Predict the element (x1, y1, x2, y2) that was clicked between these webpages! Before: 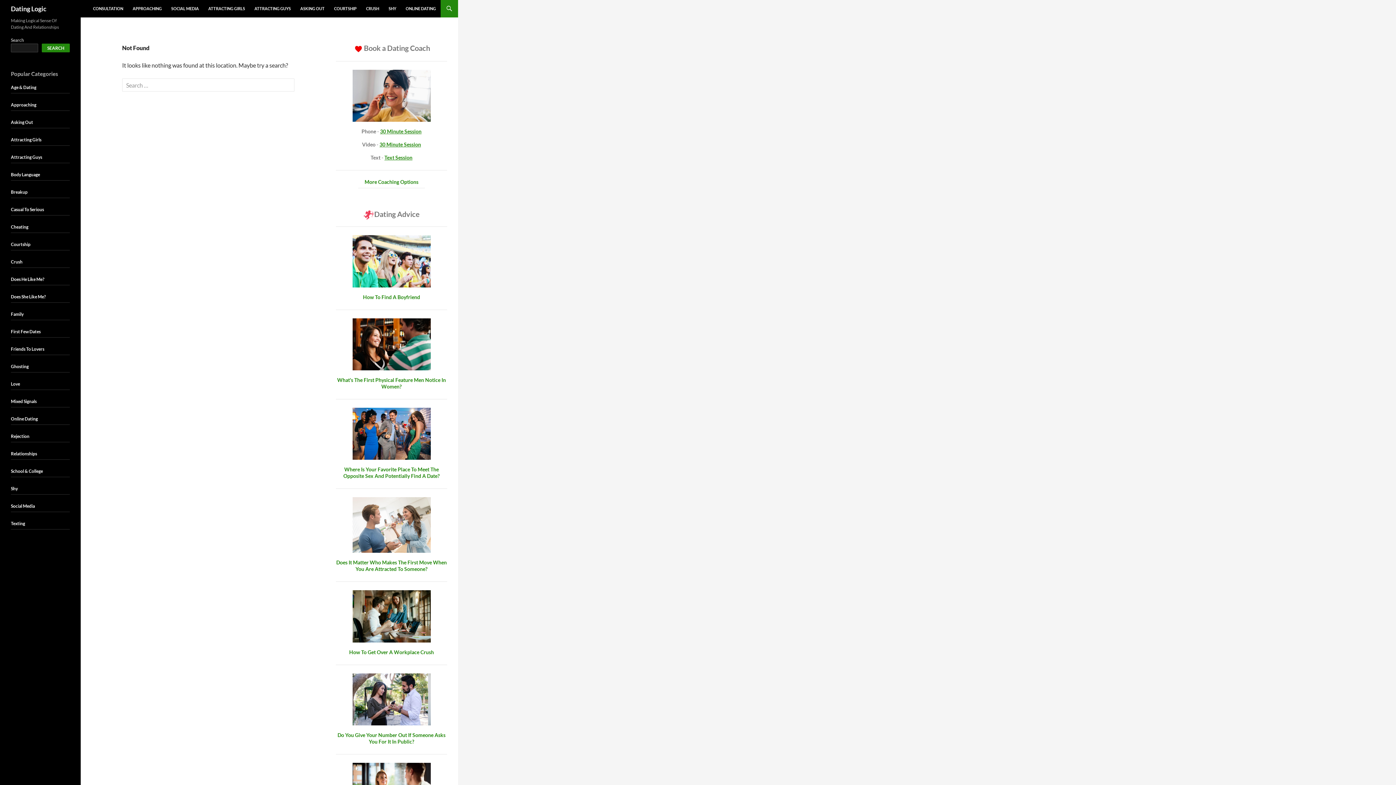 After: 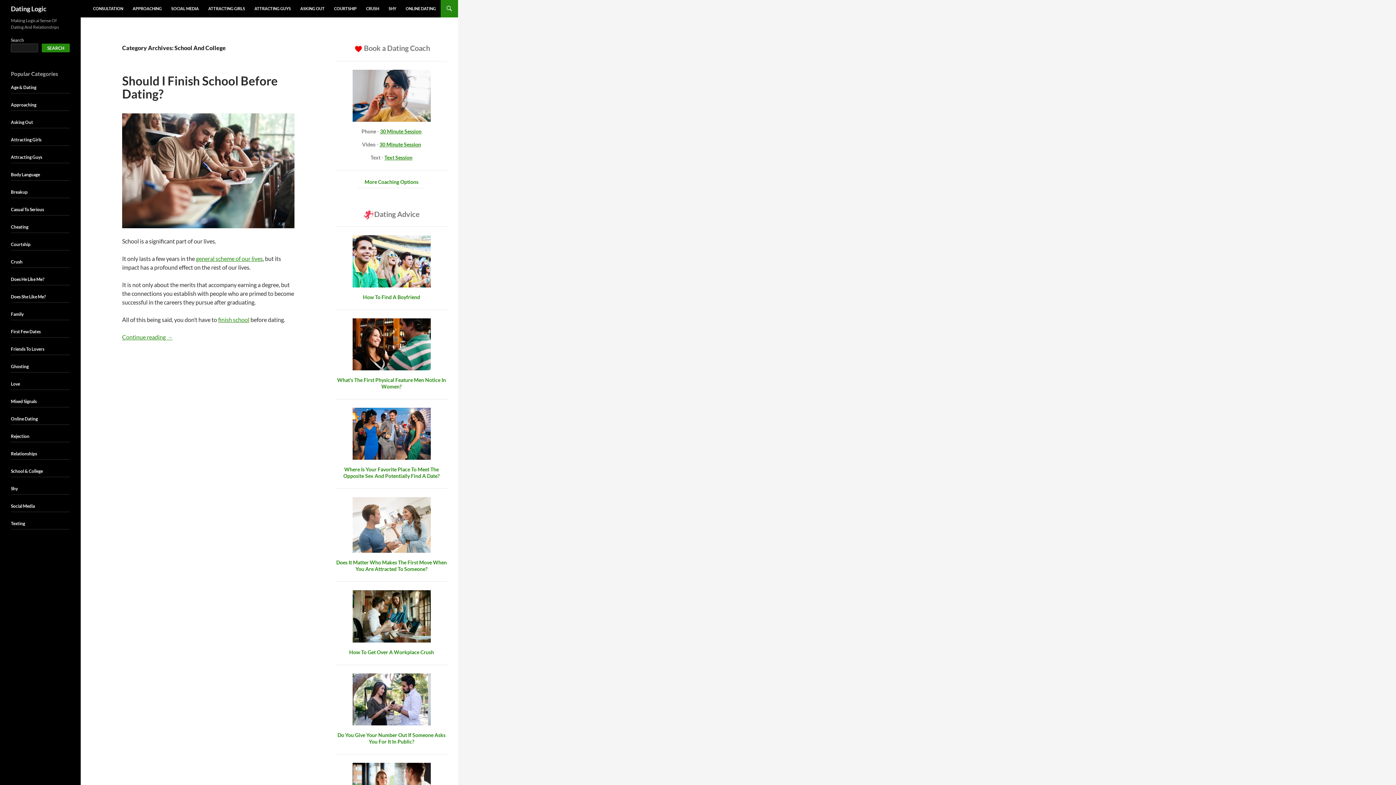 Action: label: School & College bbox: (10, 468, 42, 474)